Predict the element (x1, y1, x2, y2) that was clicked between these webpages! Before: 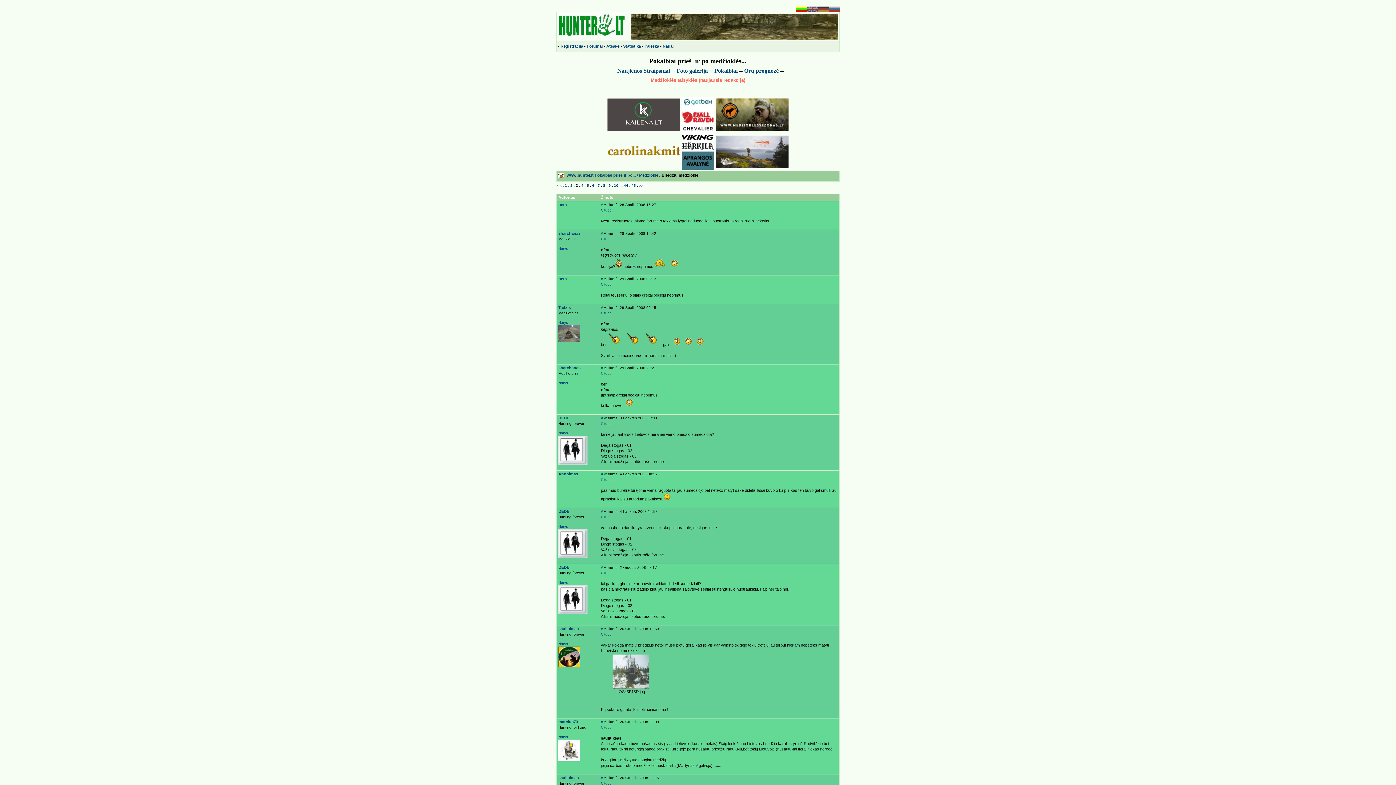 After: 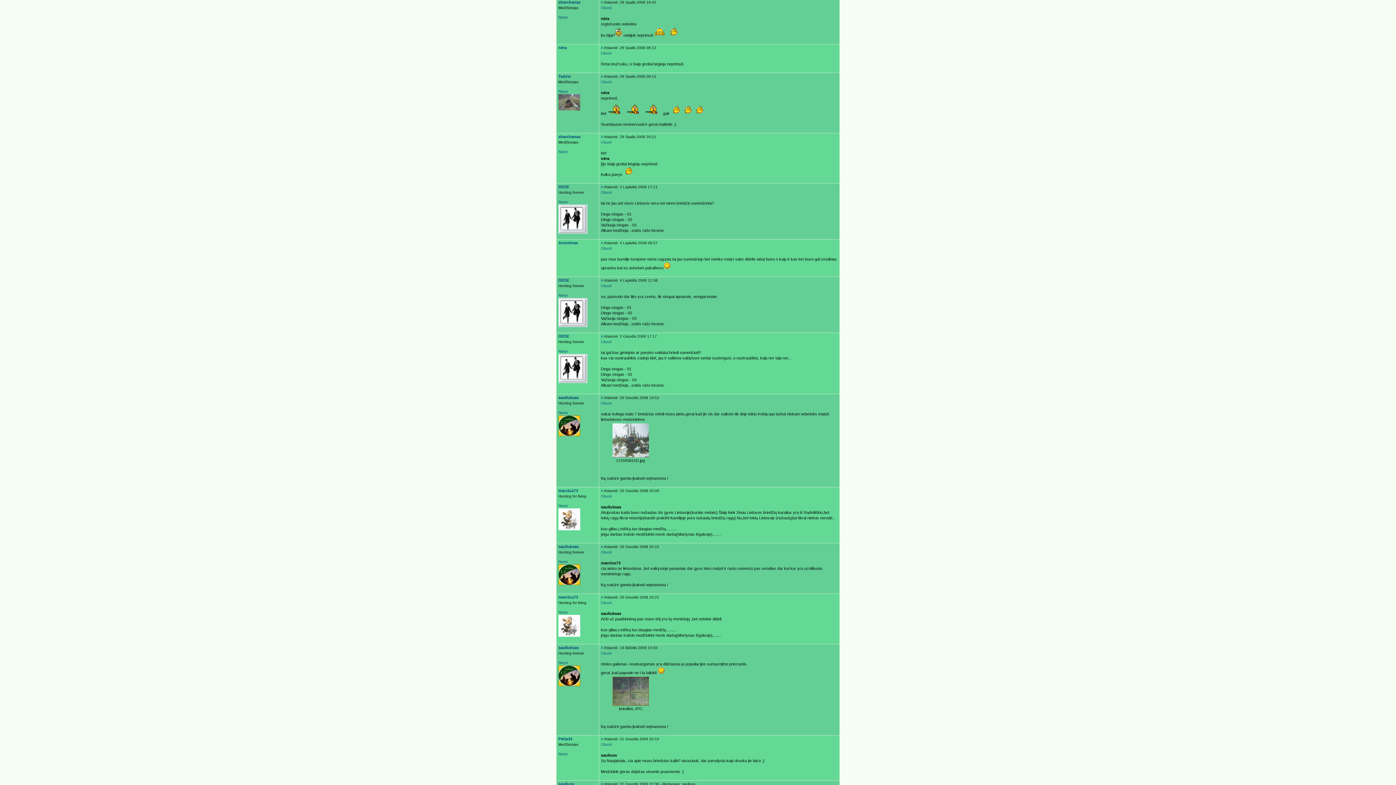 Action: label: # bbox: (601, 231, 603, 235)